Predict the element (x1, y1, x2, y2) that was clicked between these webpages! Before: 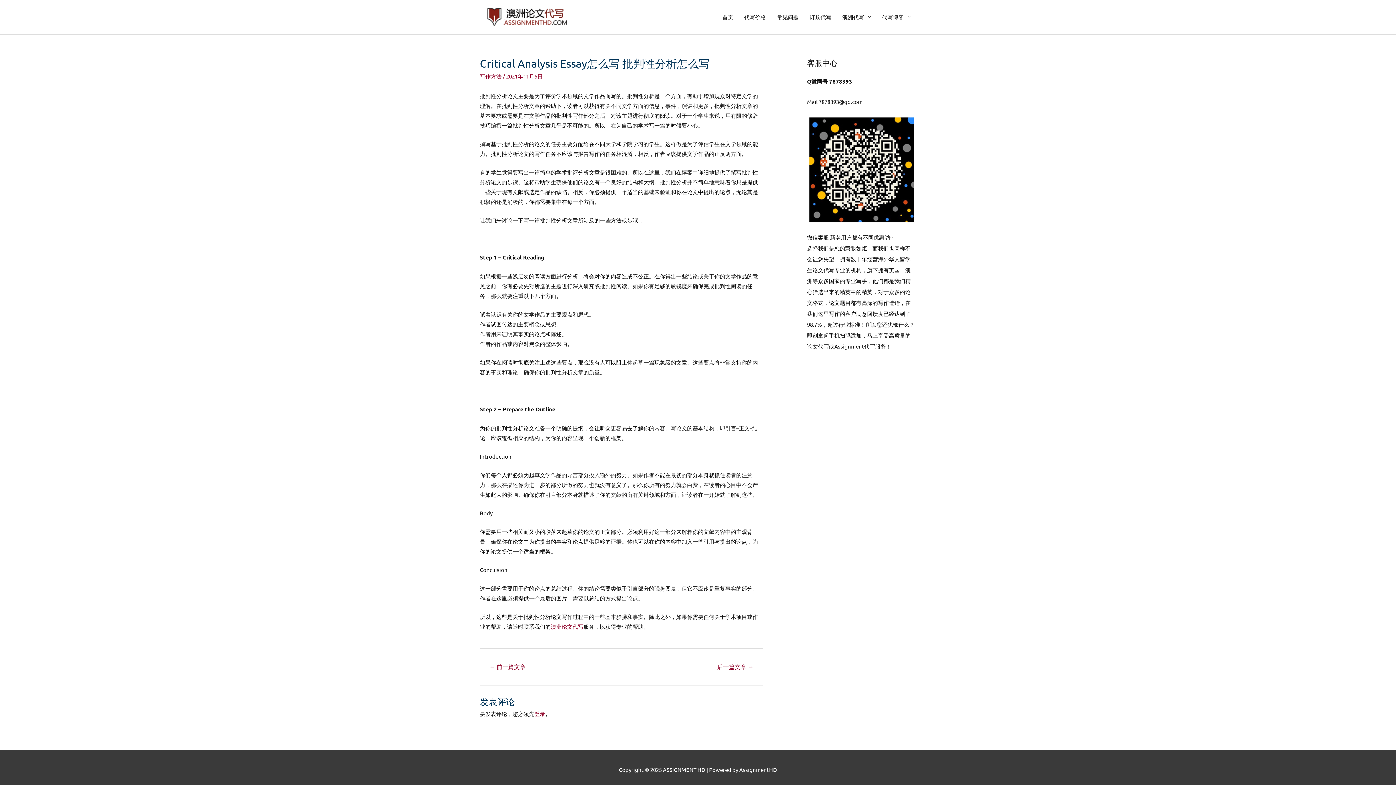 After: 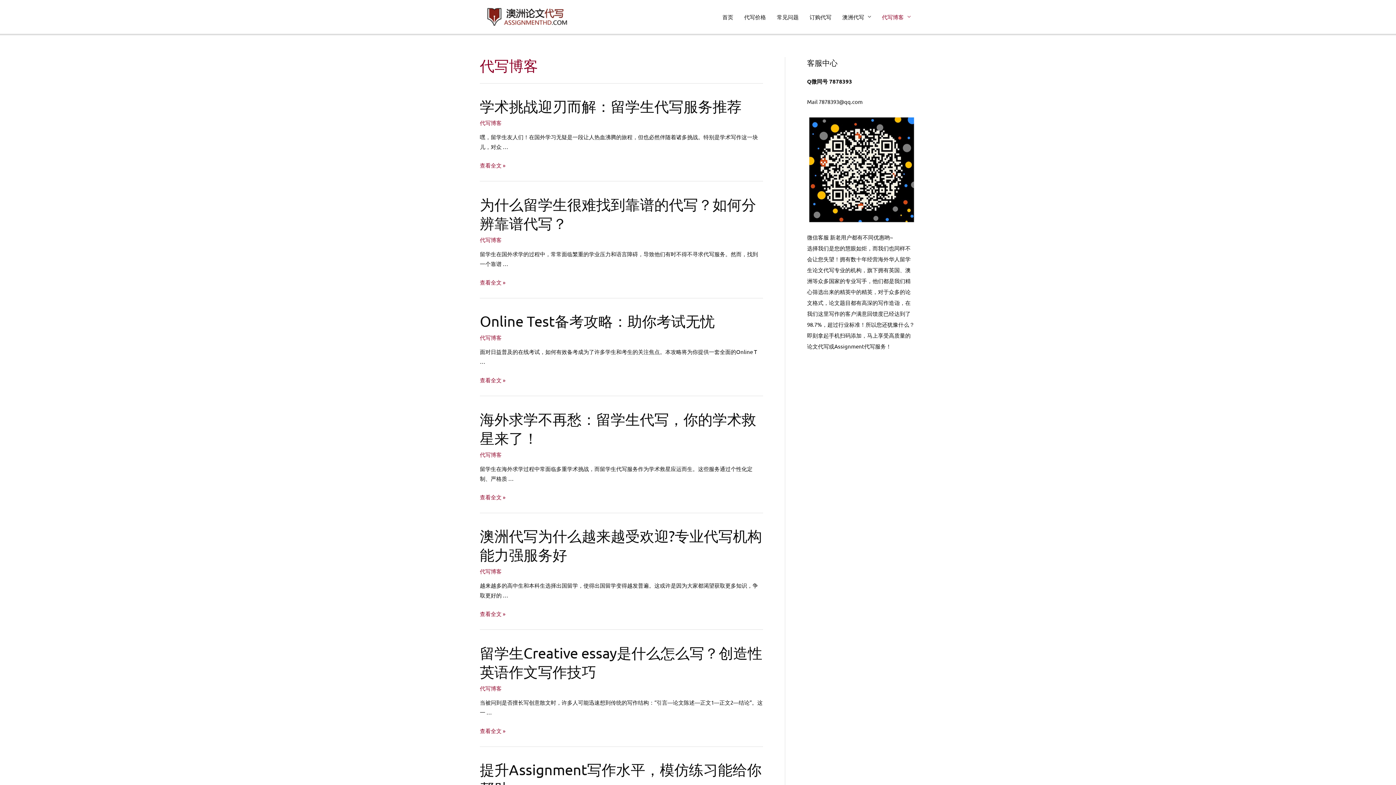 Action: bbox: (876, 0, 916, 33) label: 代写博客